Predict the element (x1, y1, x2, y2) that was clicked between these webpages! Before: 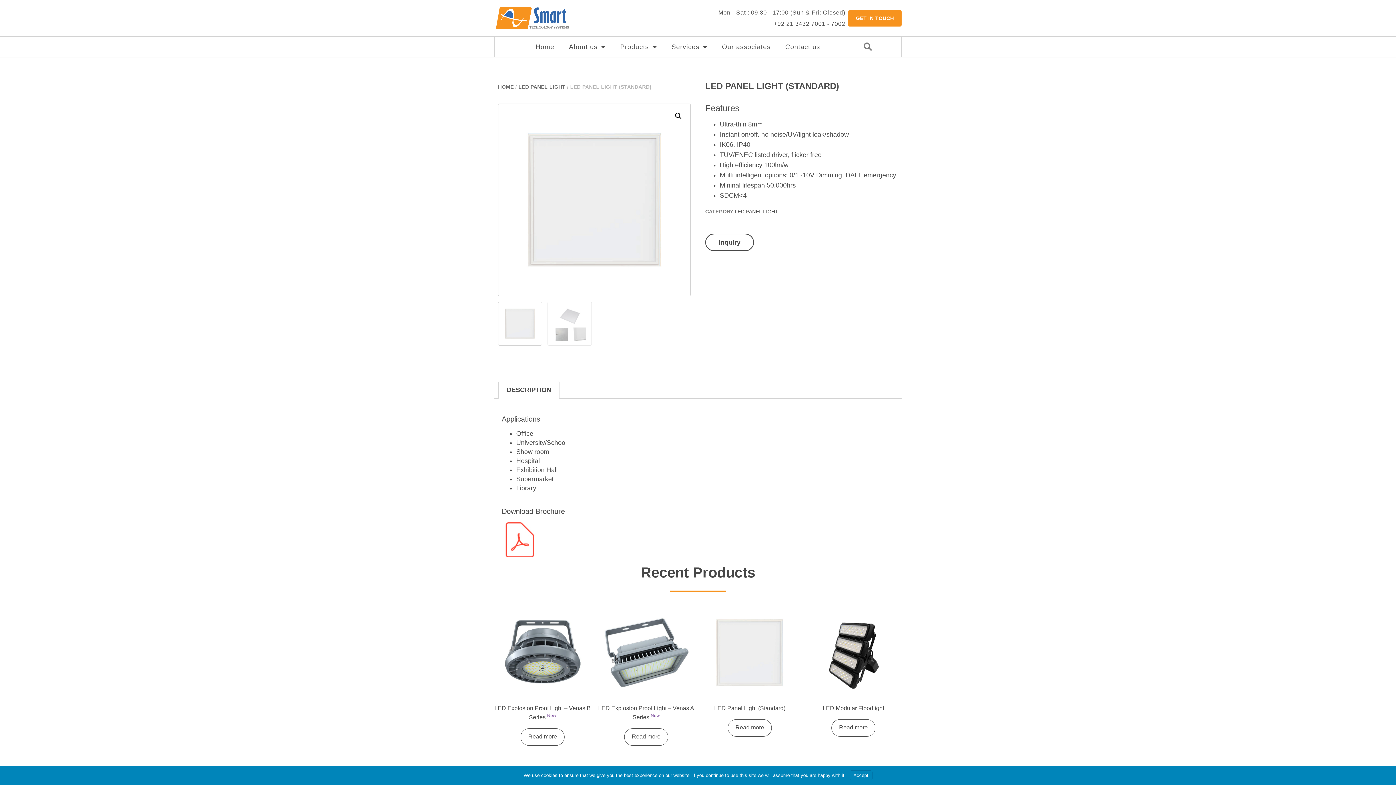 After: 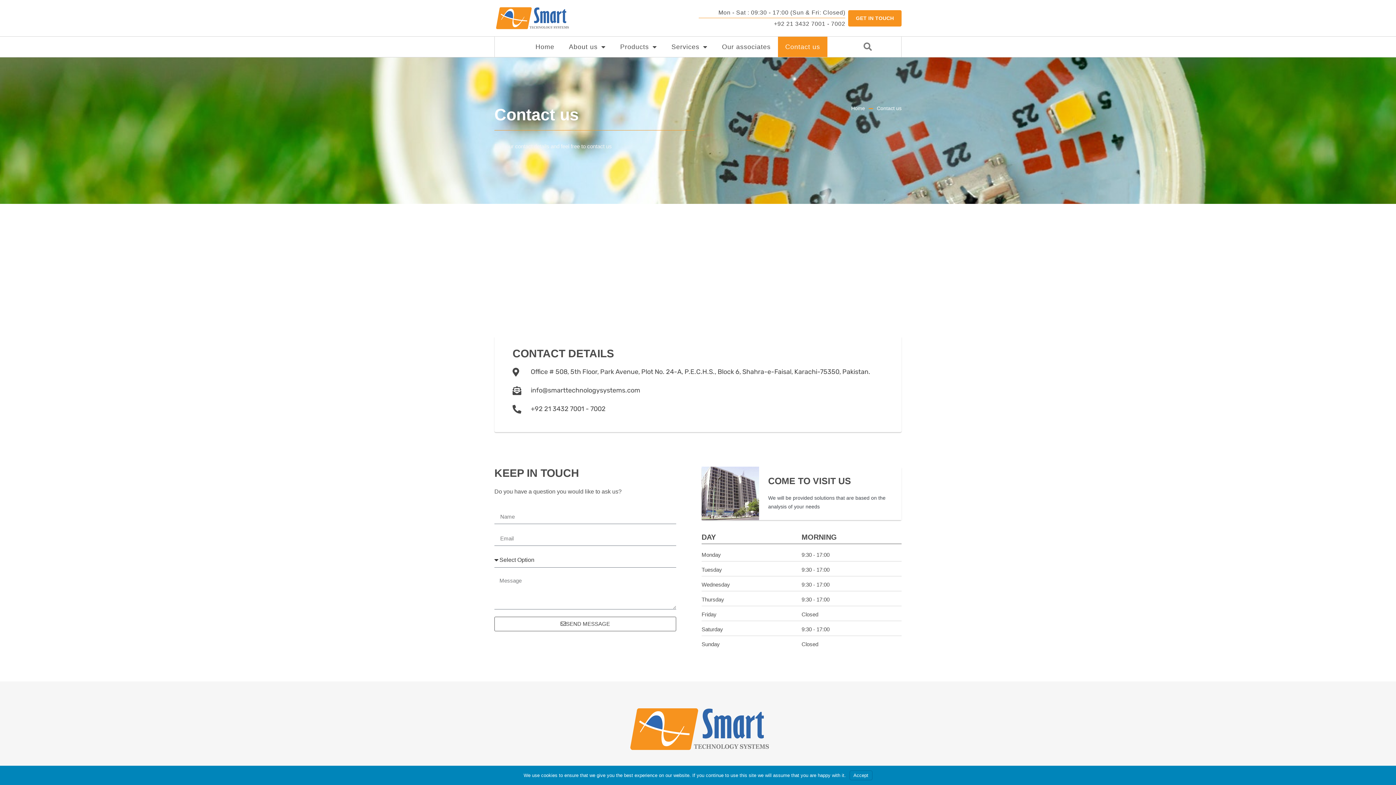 Action: bbox: (778, 36, 827, 57) label: Contact us